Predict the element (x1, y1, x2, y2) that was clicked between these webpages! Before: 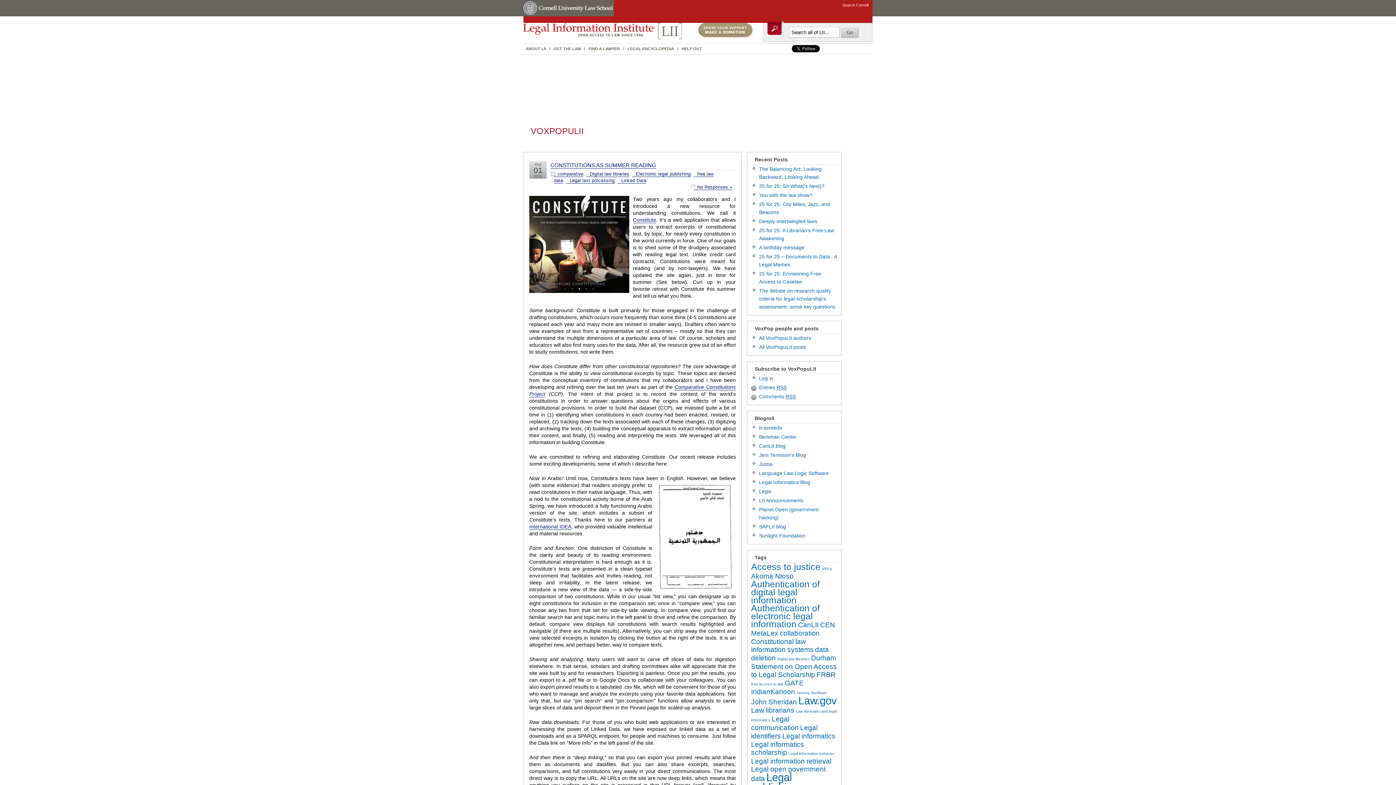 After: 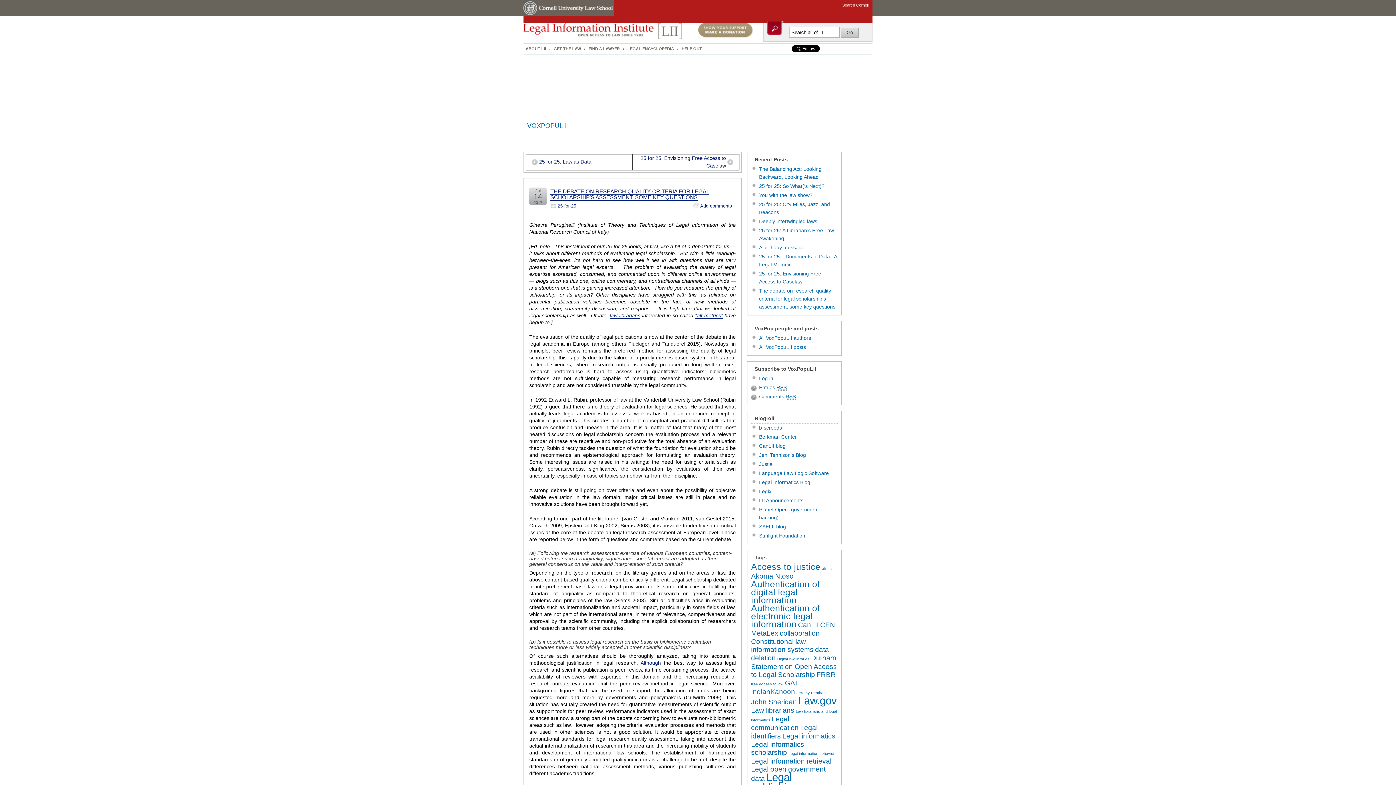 Action: bbox: (759, 288, 835, 309) label: The debate on research quality criteria for legal scholarship’s assessment: some key questions